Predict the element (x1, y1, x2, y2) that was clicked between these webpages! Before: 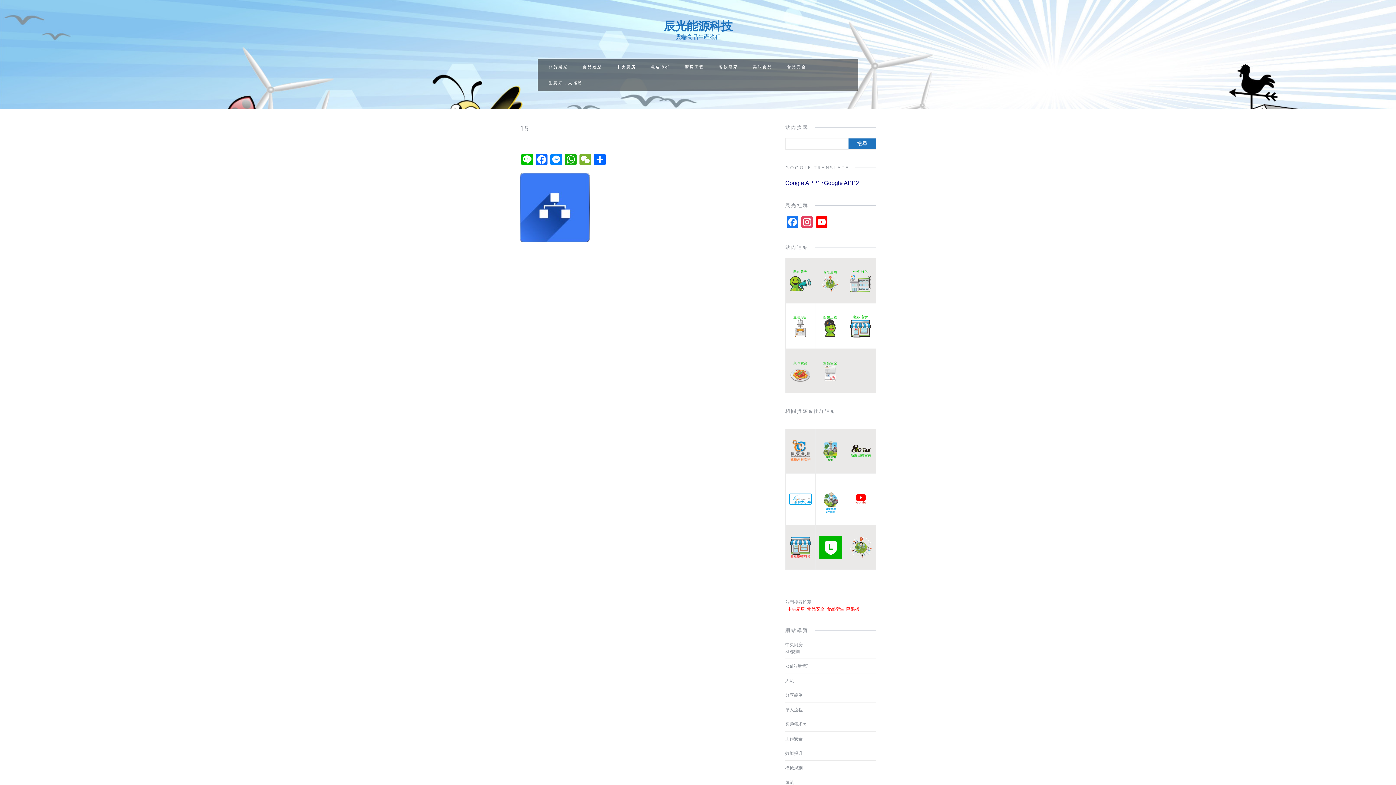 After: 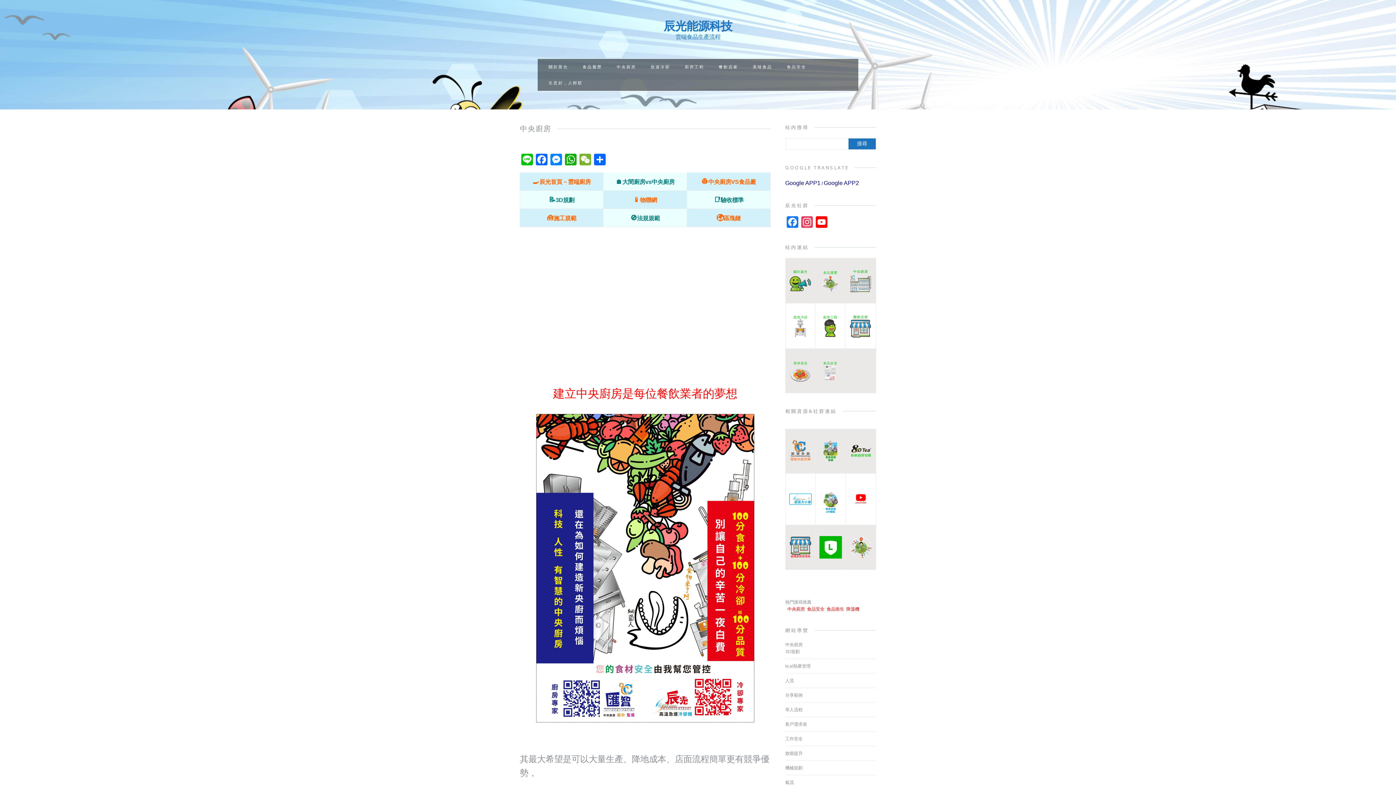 Action: label: 中央廚房 bbox: (785, 641, 802, 648)